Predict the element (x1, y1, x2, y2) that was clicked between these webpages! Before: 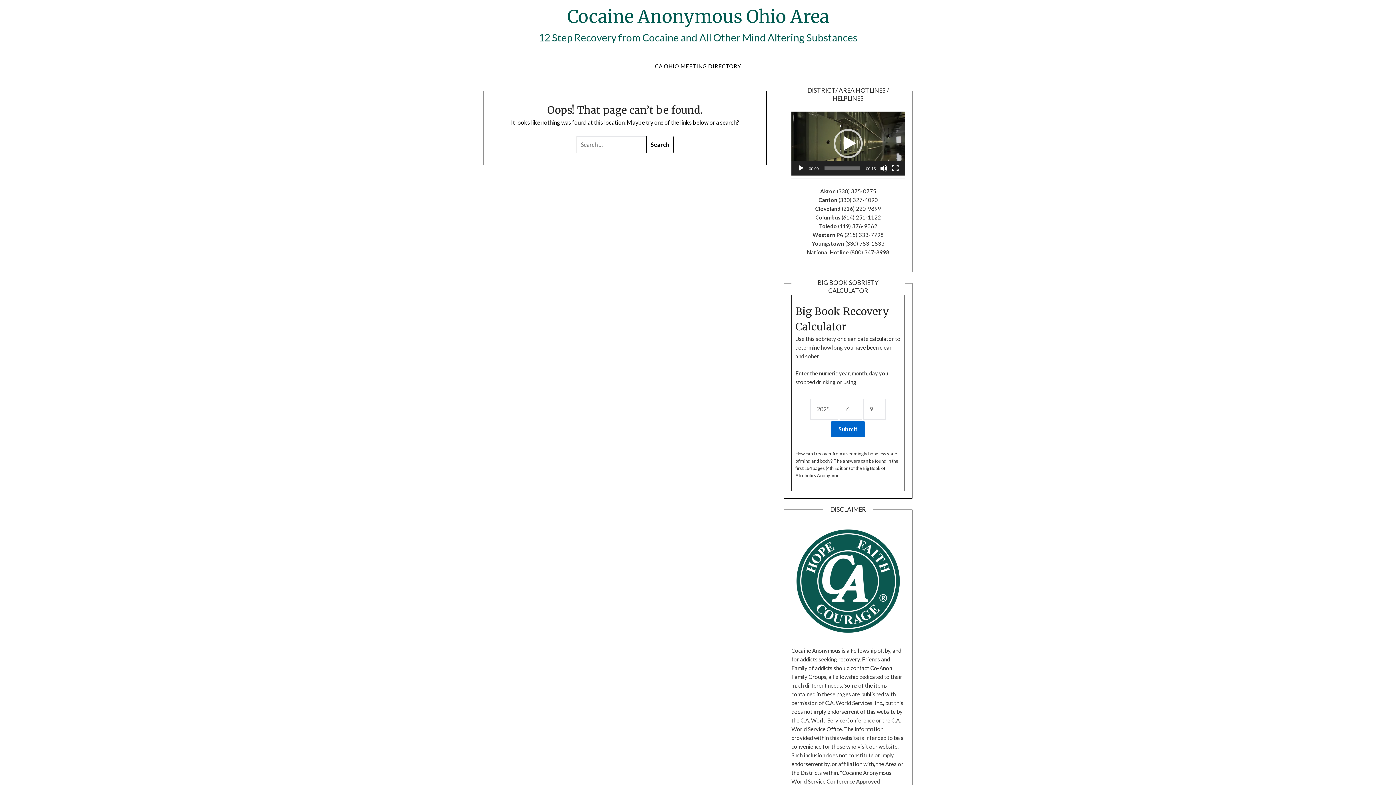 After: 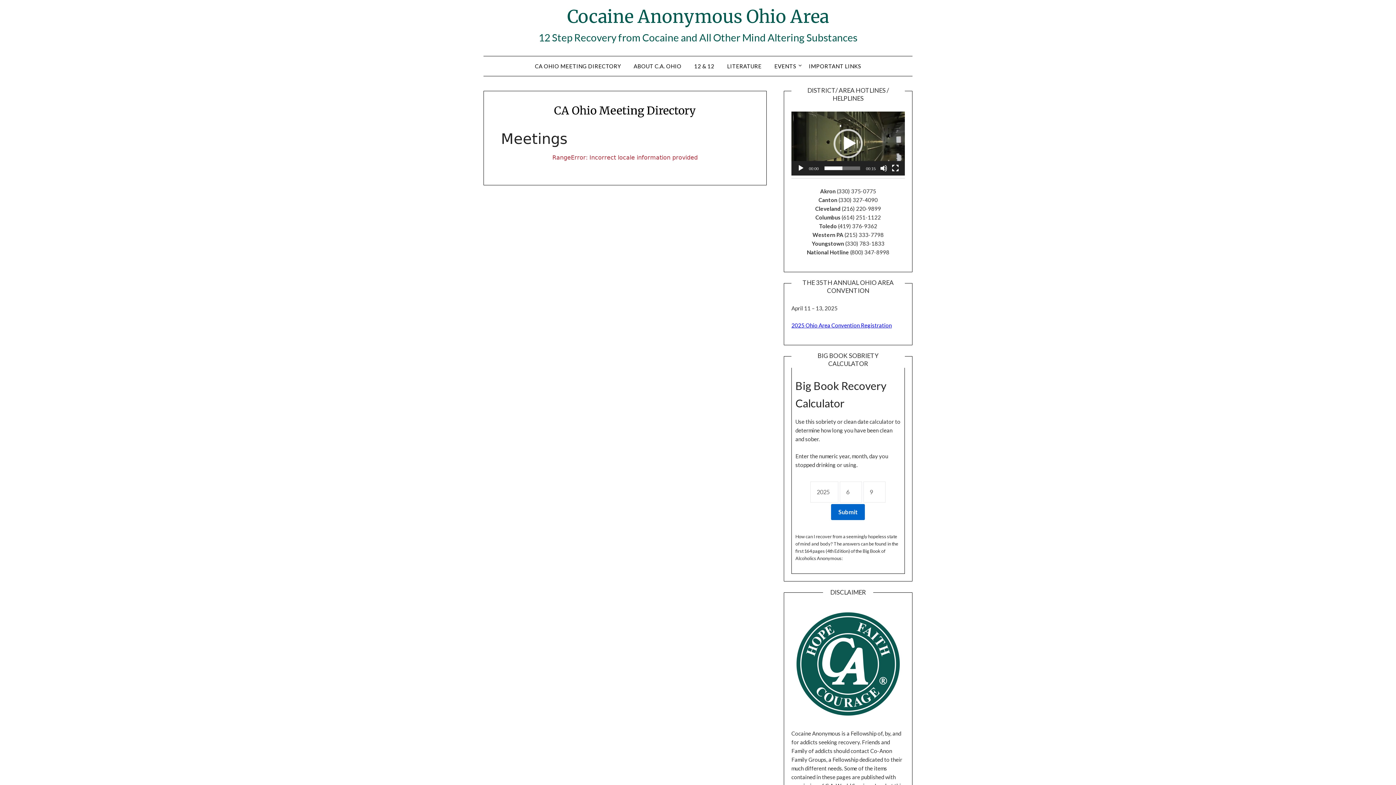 Action: bbox: (567, 5, 829, 27) label: Cocaine Anonymous Ohio Area